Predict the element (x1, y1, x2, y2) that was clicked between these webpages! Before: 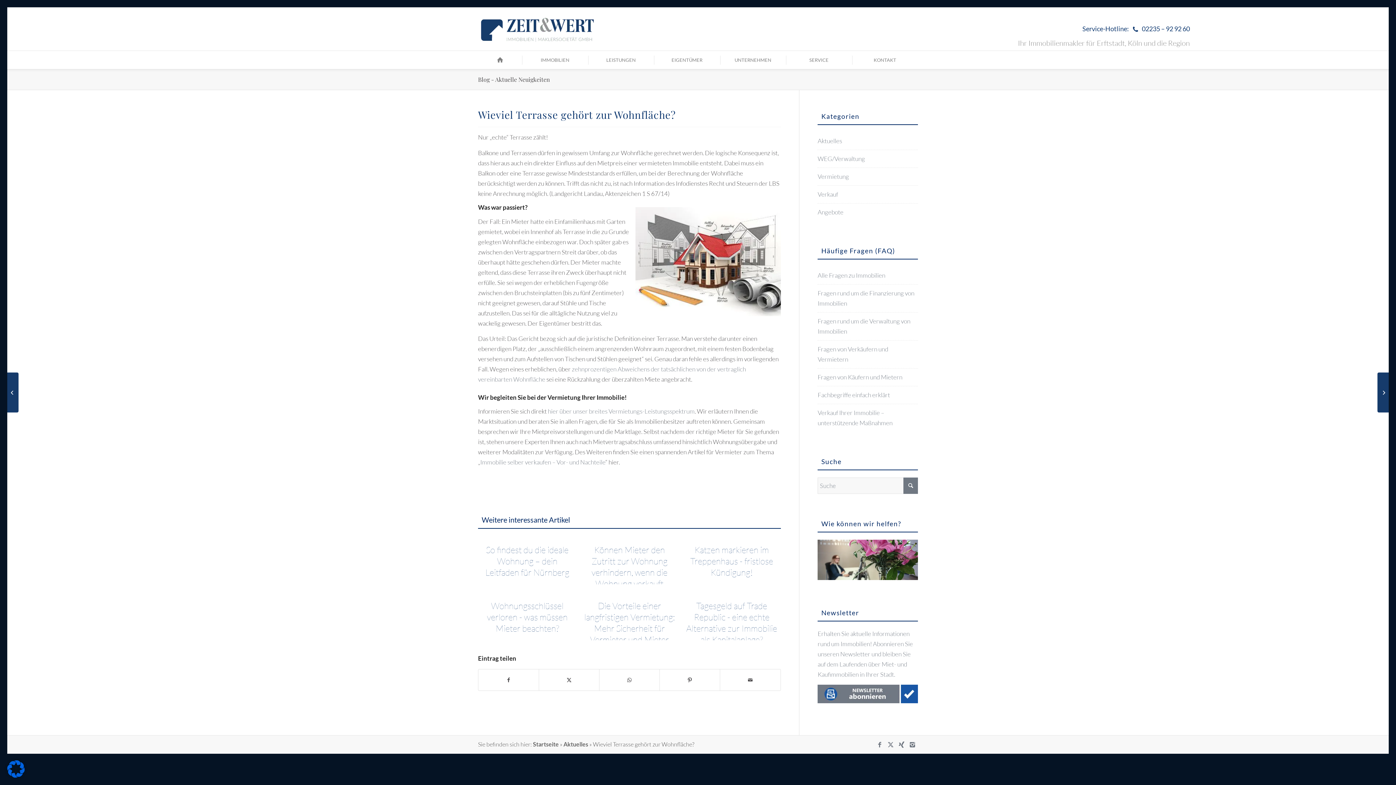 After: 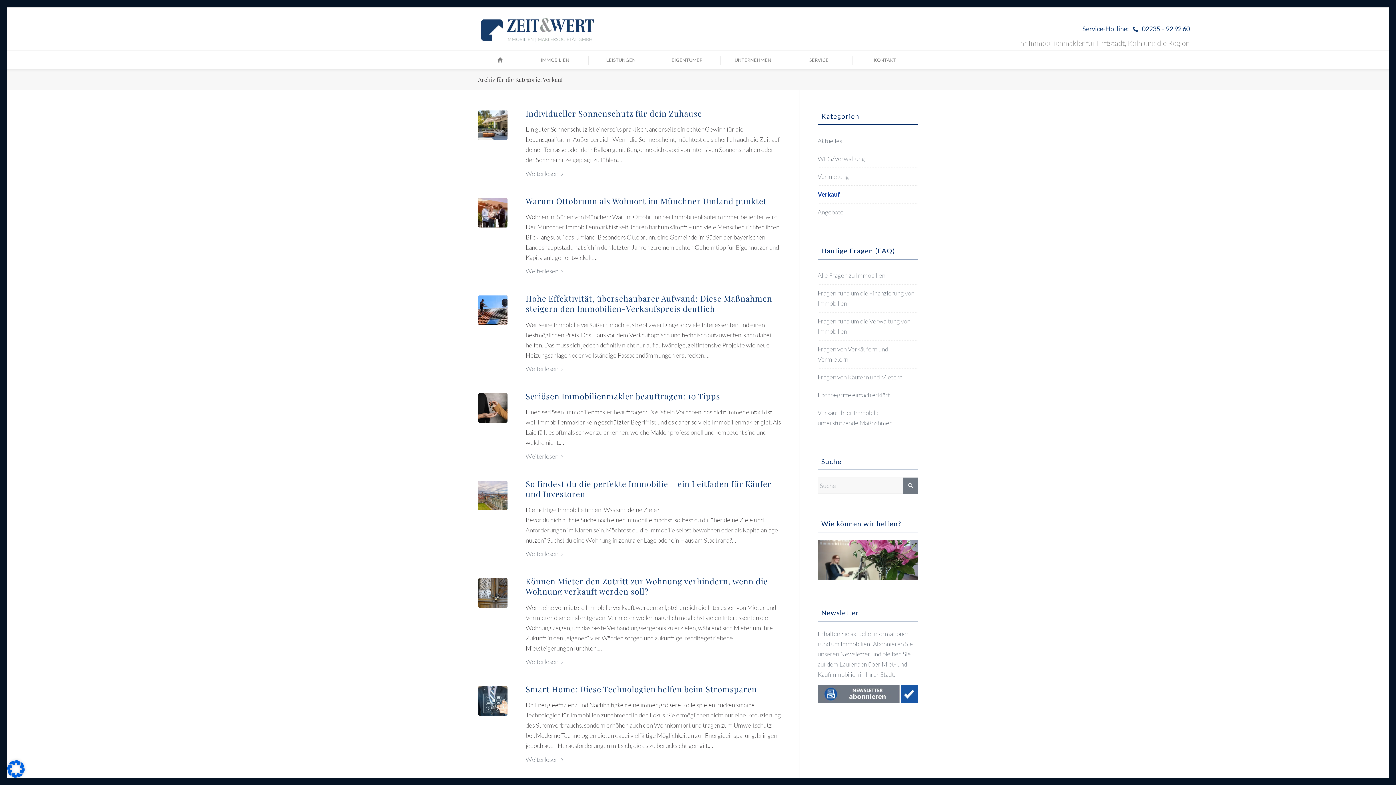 Action: bbox: (817, 190, 838, 198) label: Verkauf